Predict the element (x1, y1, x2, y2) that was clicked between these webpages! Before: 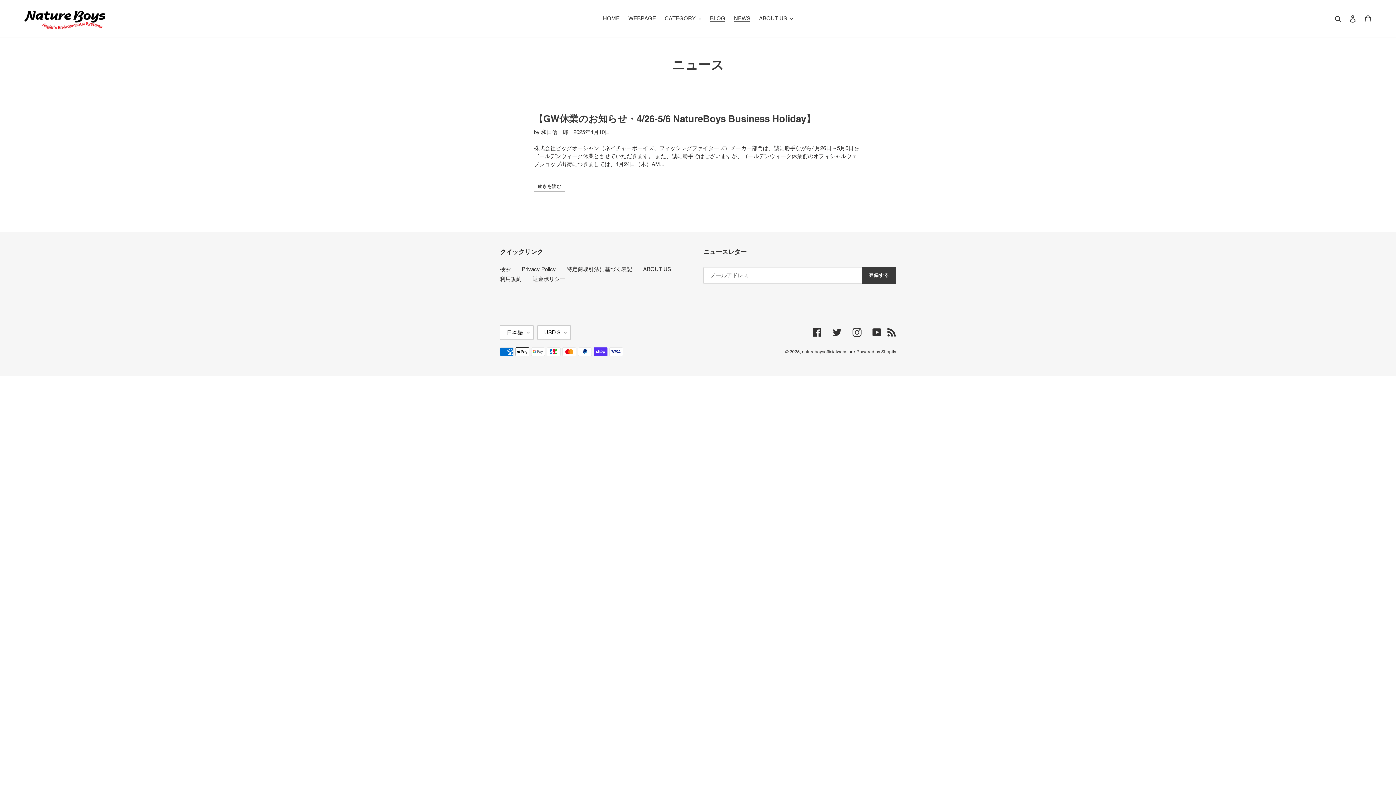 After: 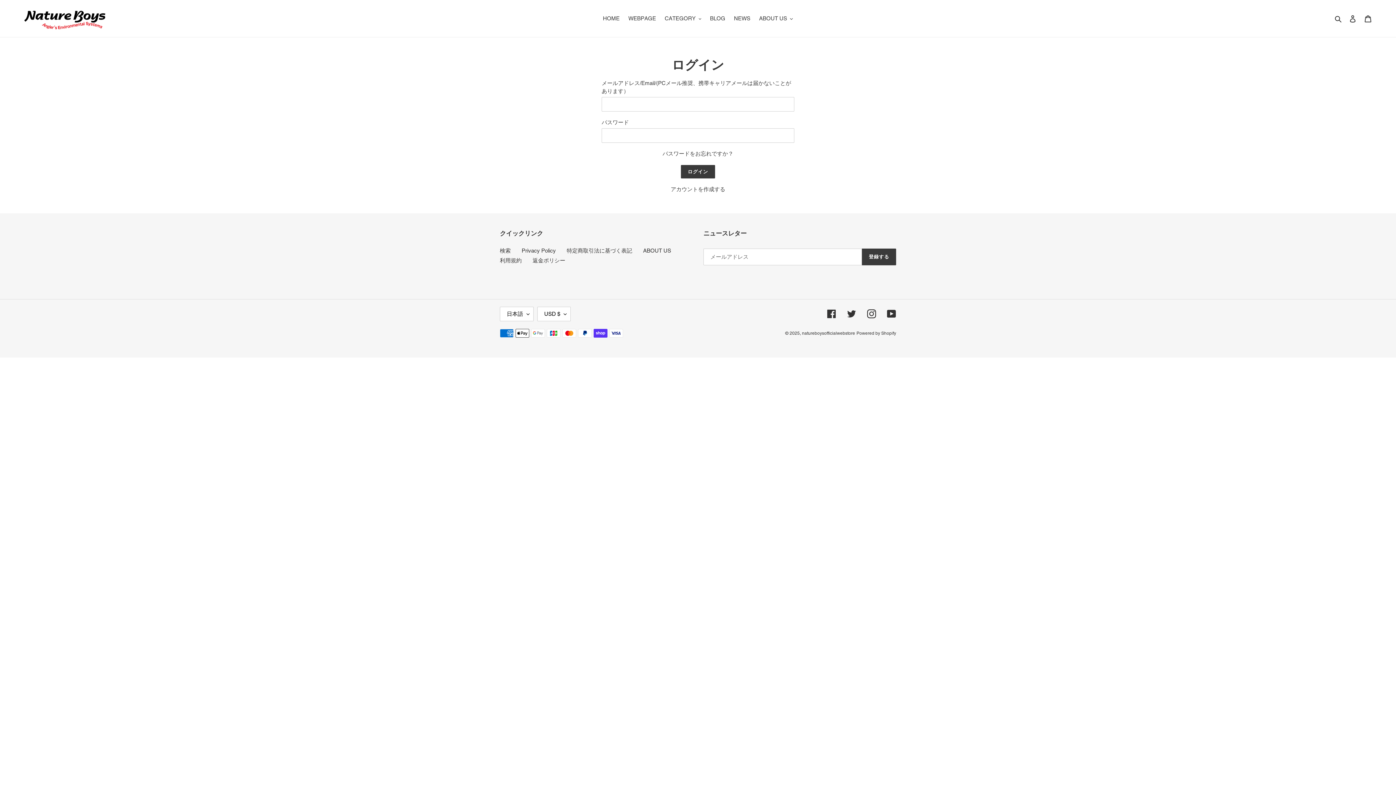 Action: bbox: (1345, 10, 1360, 26) label: ログイン